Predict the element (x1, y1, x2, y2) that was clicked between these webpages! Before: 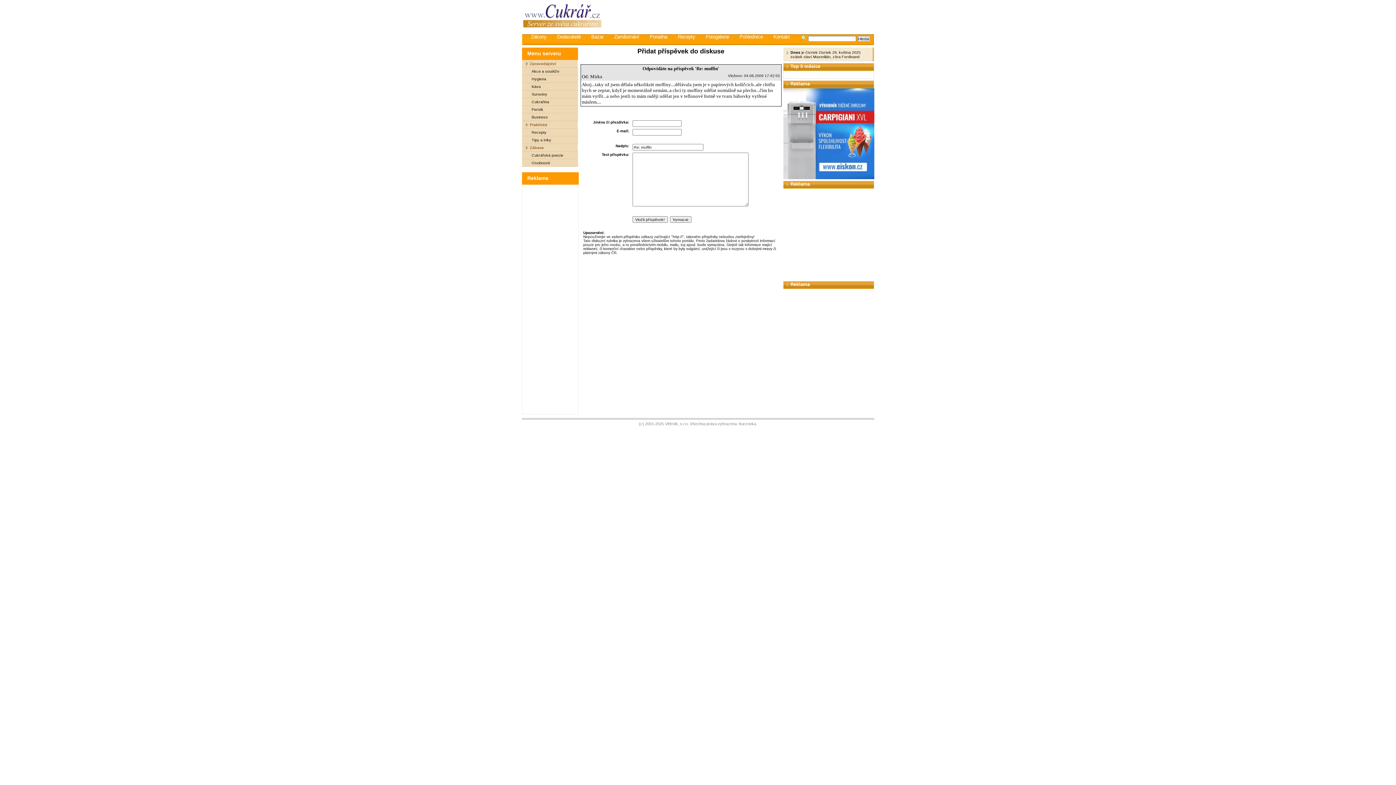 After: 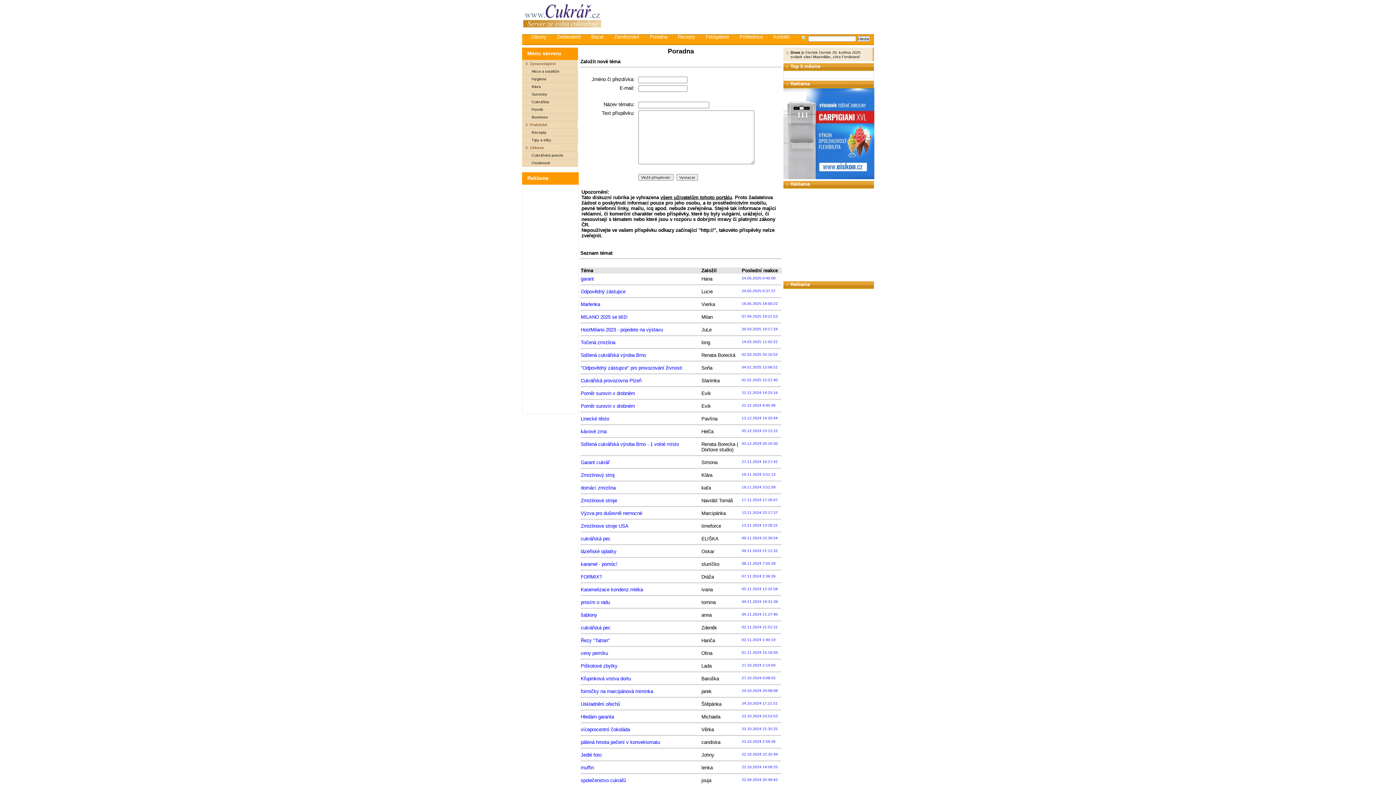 Action: bbox: (644, 31, 671, 39) label: Poradna